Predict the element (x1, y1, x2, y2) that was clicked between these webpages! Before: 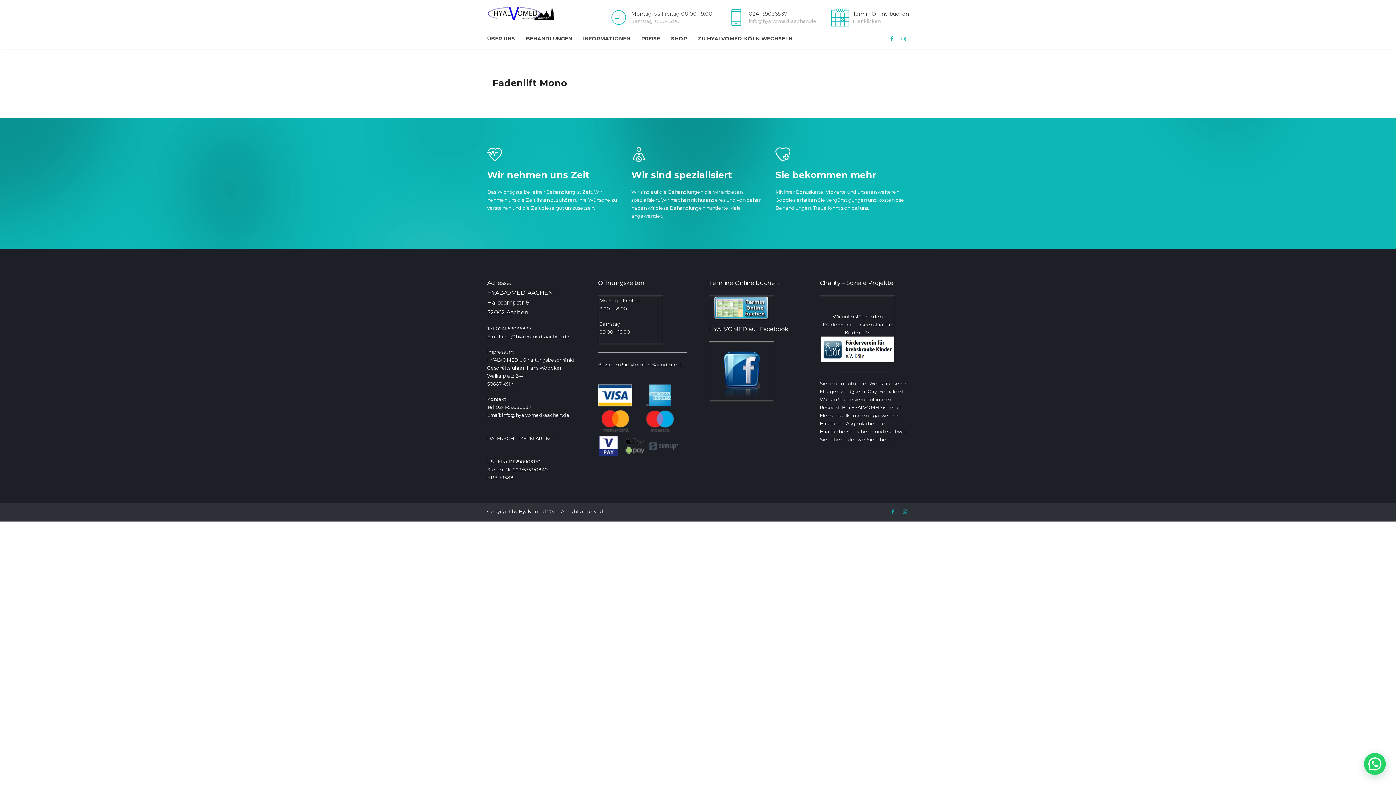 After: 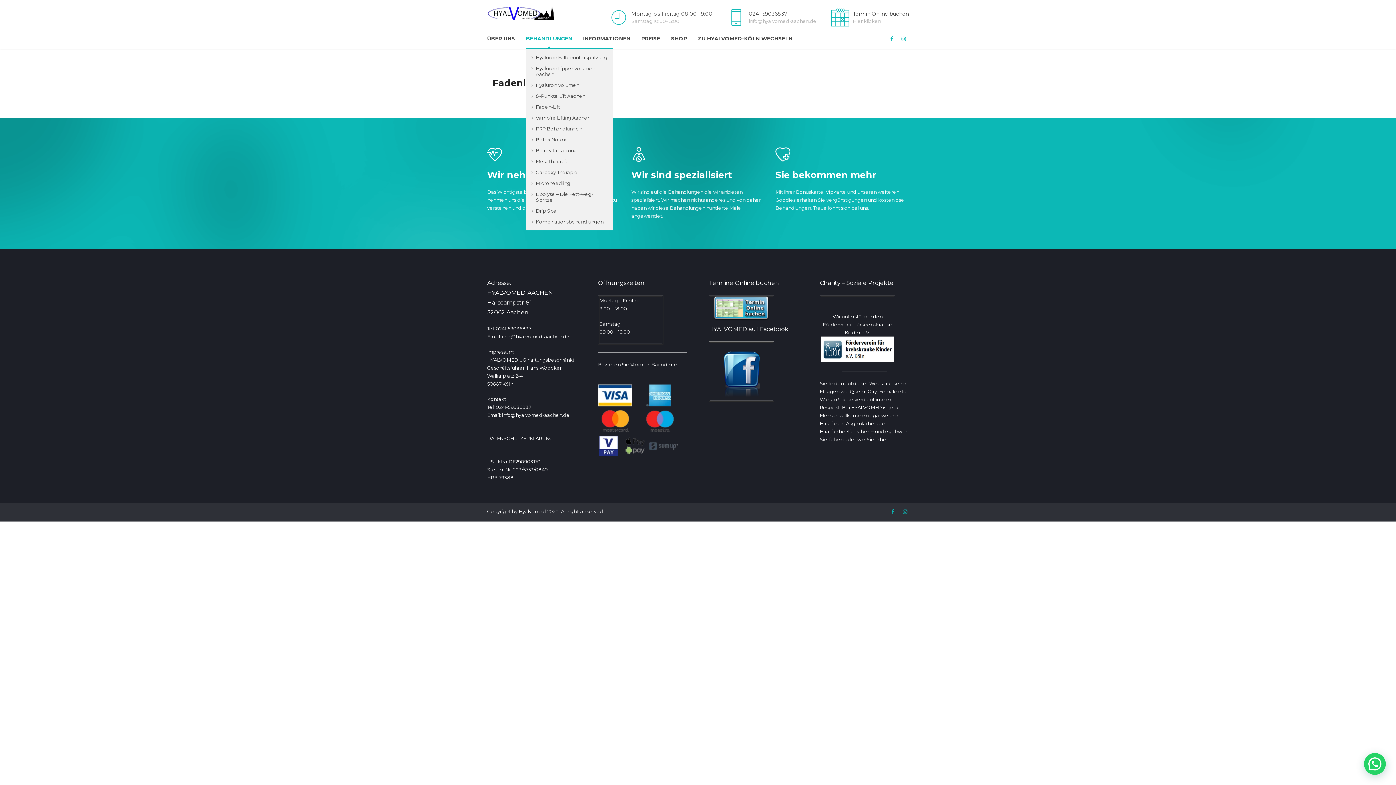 Action: label: BEHANDLUNGEN bbox: (526, 28, 572, 48)